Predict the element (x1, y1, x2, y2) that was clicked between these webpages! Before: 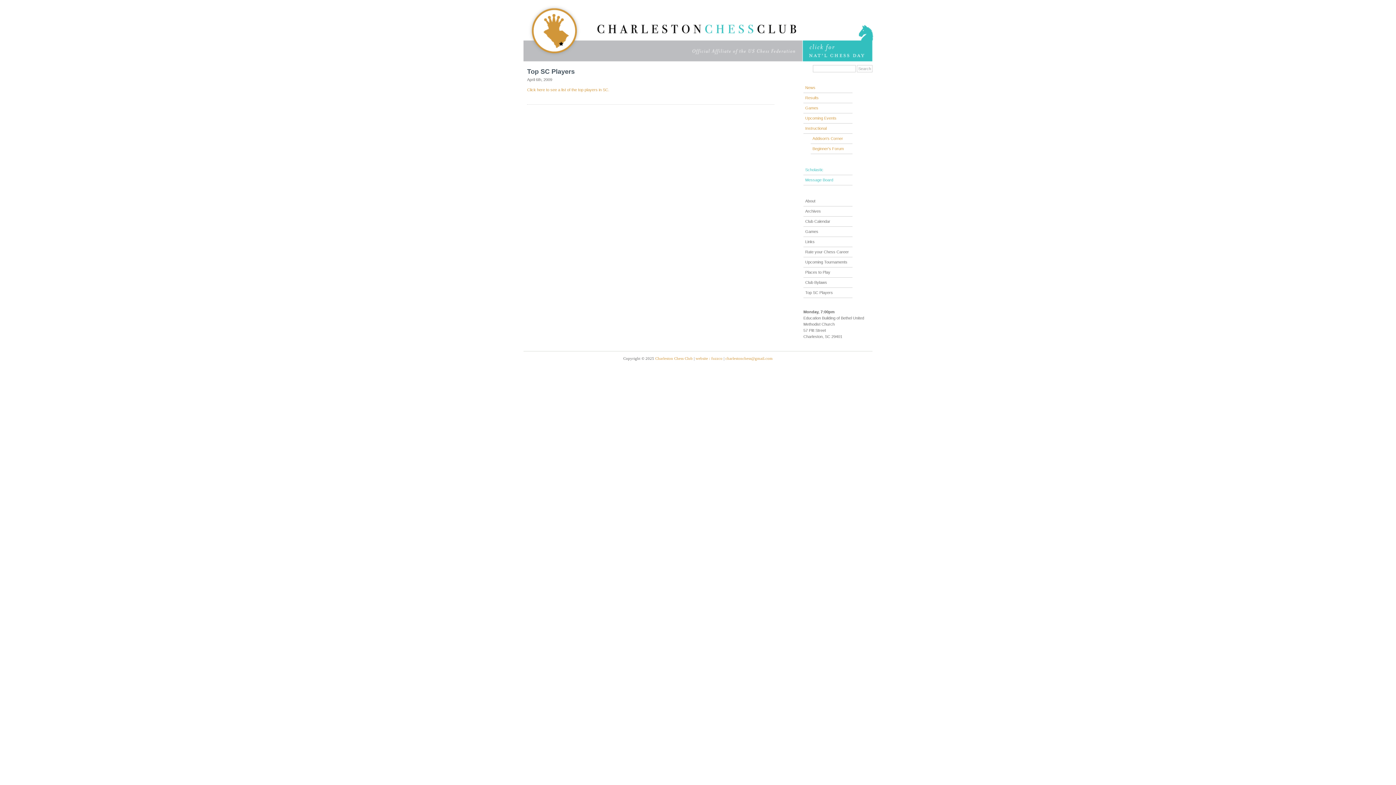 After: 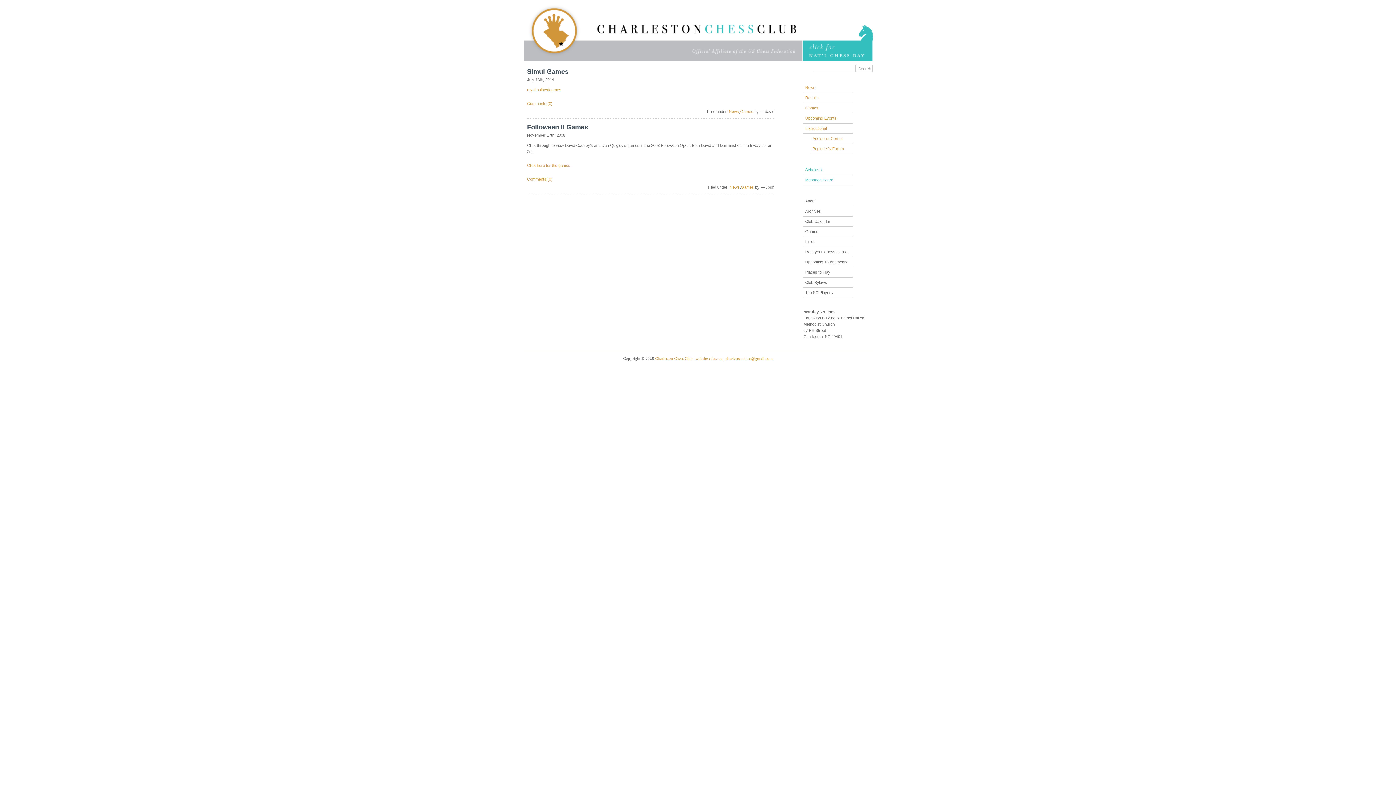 Action: bbox: (803, 103, 852, 113) label: Games